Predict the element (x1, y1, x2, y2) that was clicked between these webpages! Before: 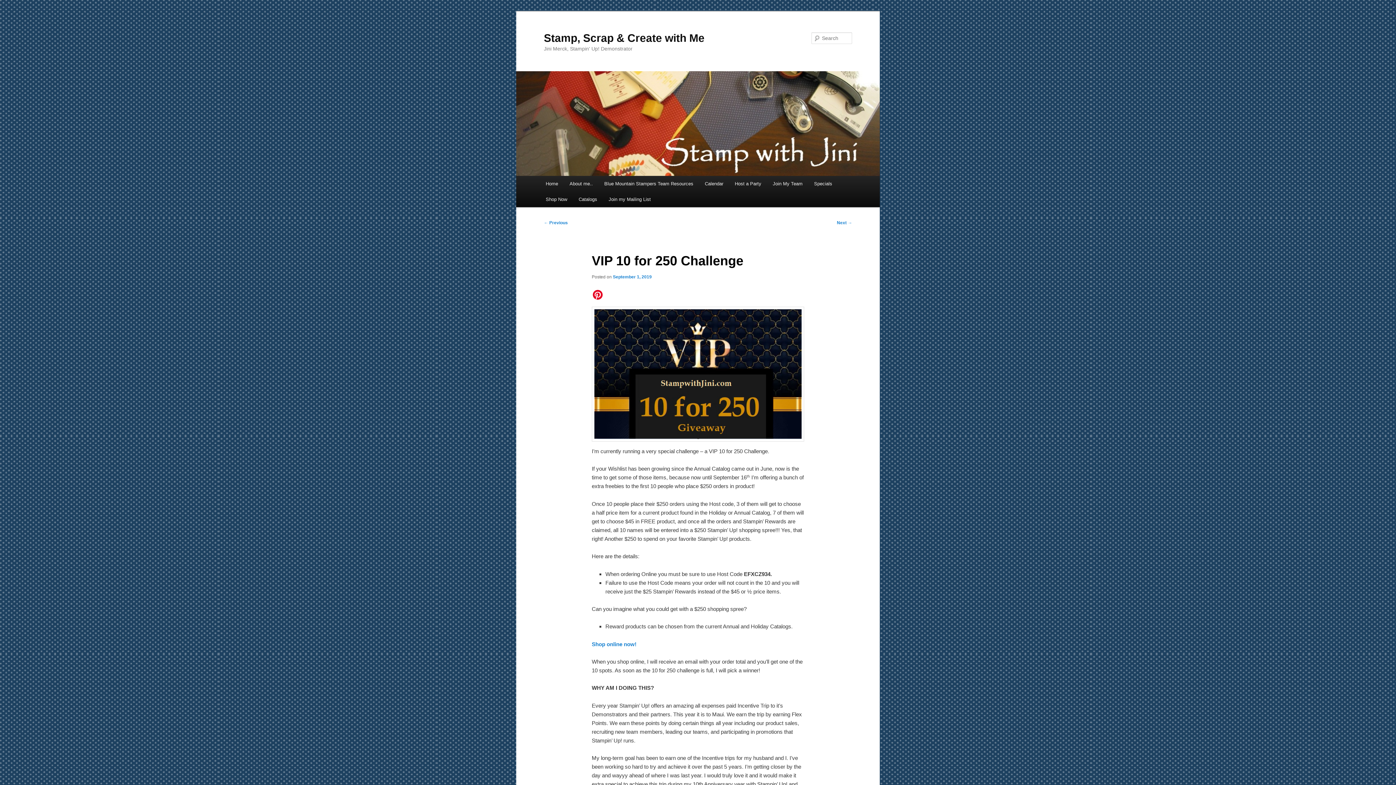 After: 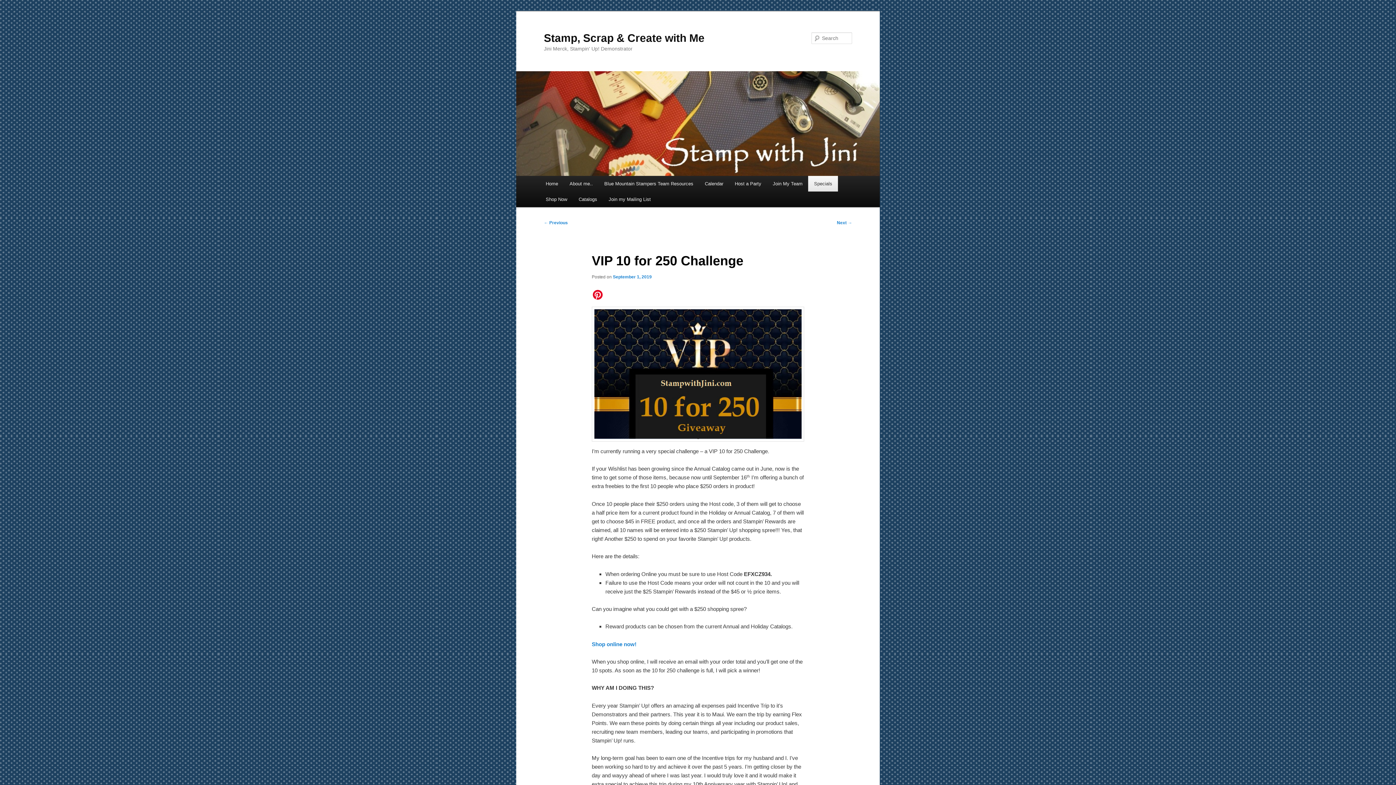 Action: bbox: (808, 176, 838, 191) label: Specials (opens in a new tab)